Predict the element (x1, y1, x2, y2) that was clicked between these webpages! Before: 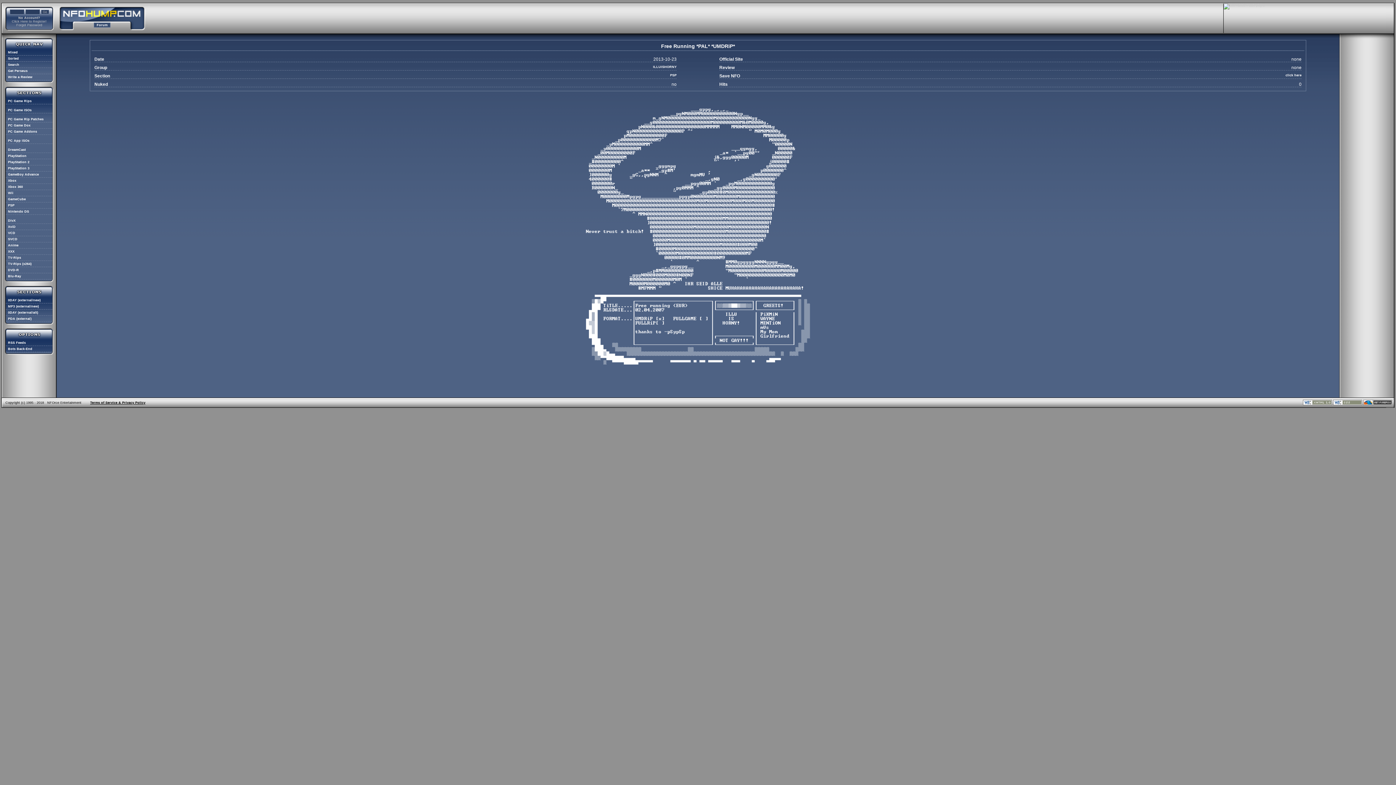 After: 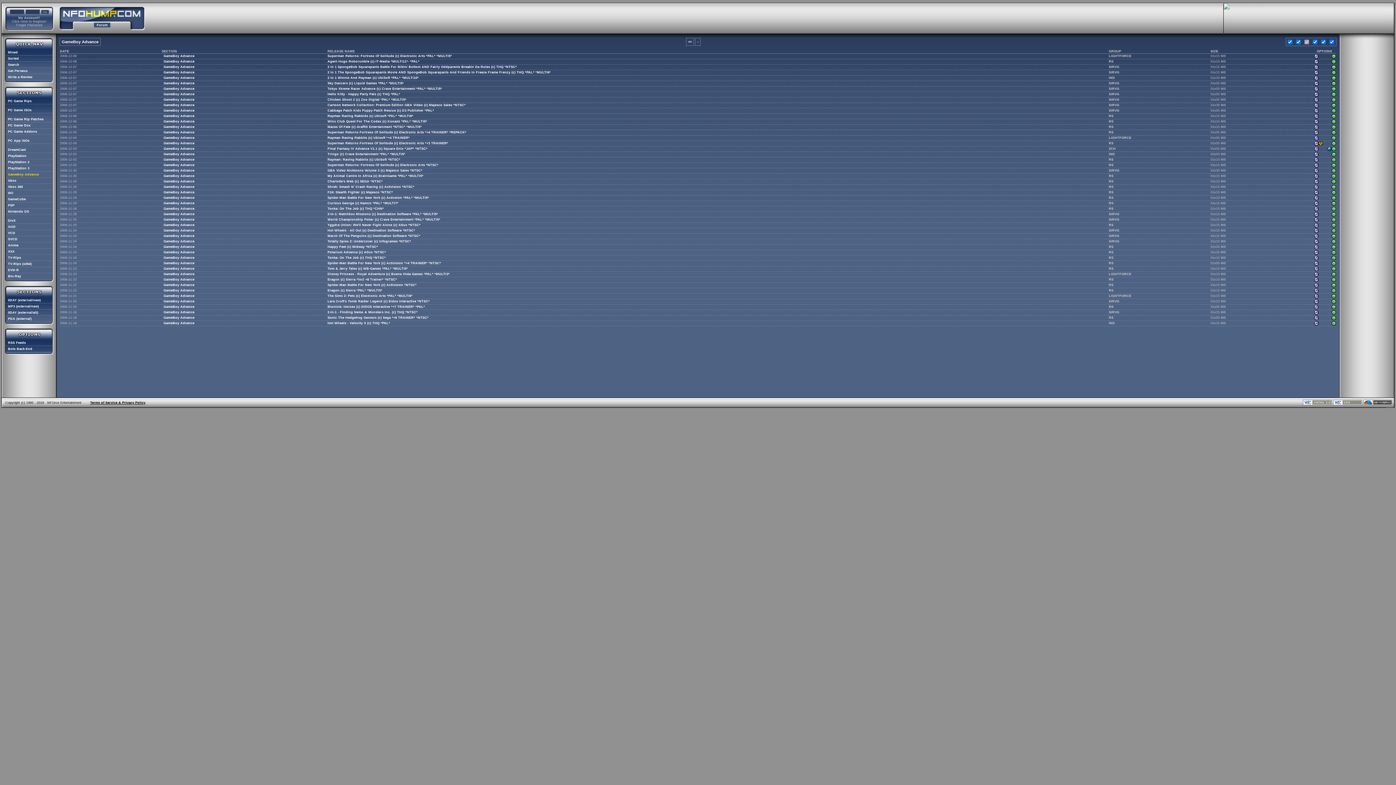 Action: bbox: (8, 172, 38, 176) label: GameBoy Advance